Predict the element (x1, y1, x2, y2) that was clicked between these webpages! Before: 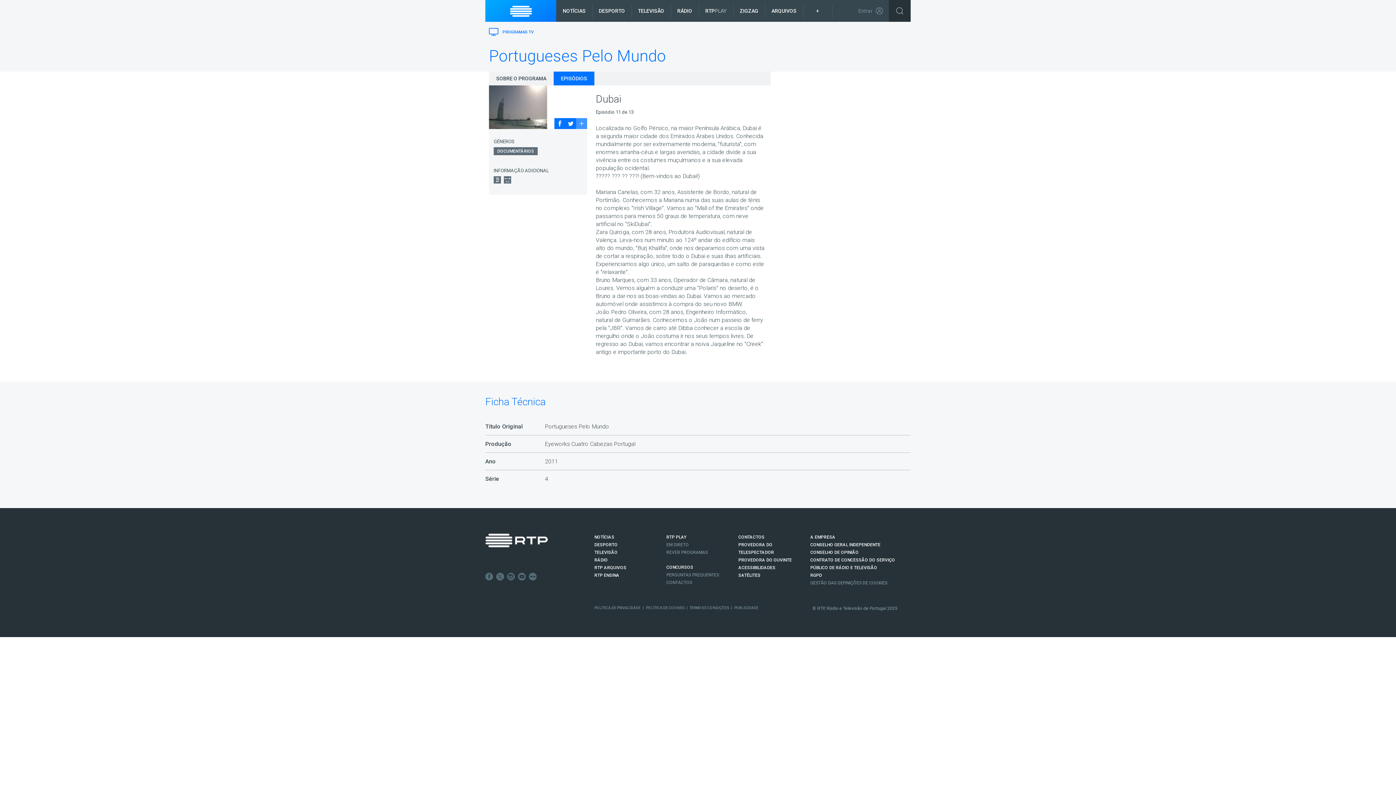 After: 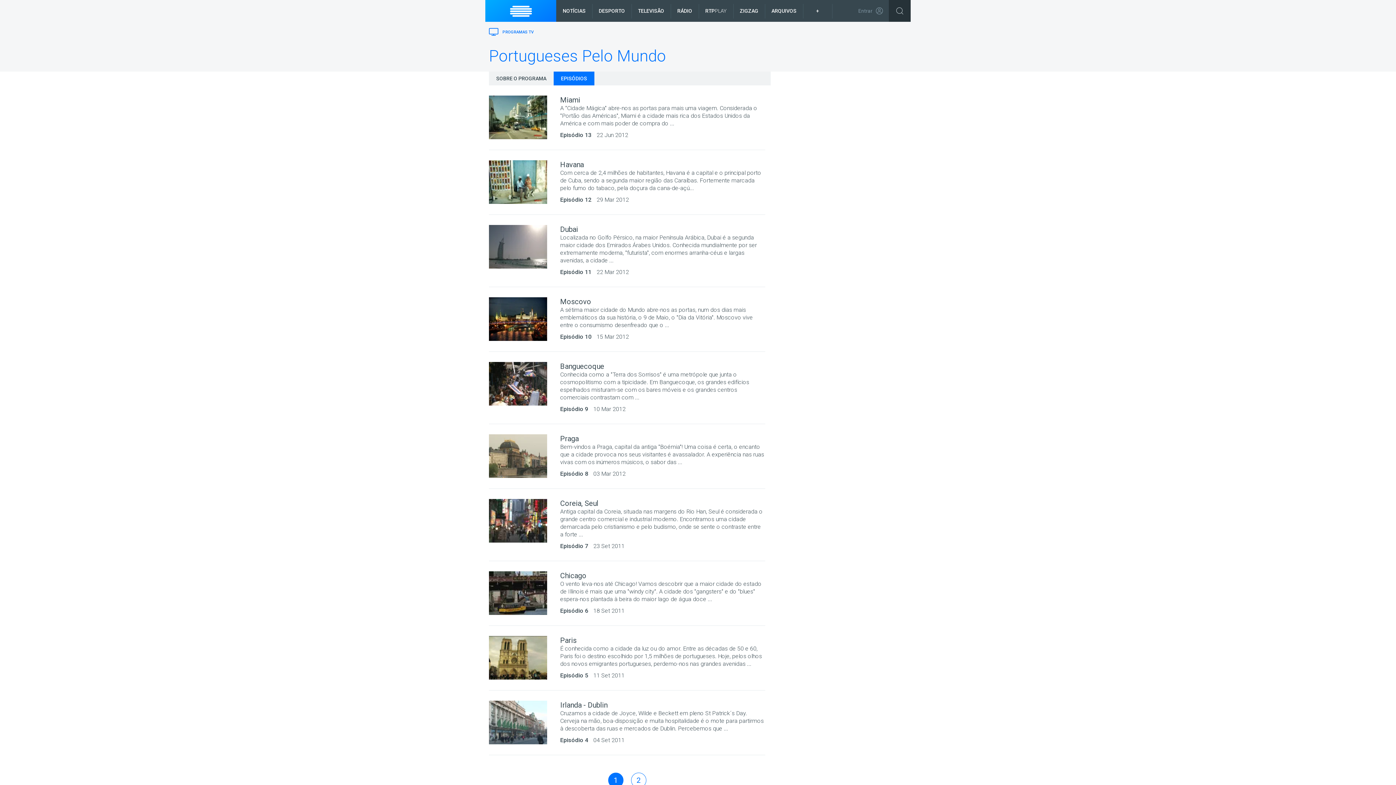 Action: bbox: (553, 71, 594, 85) label: EPISÓDIOS